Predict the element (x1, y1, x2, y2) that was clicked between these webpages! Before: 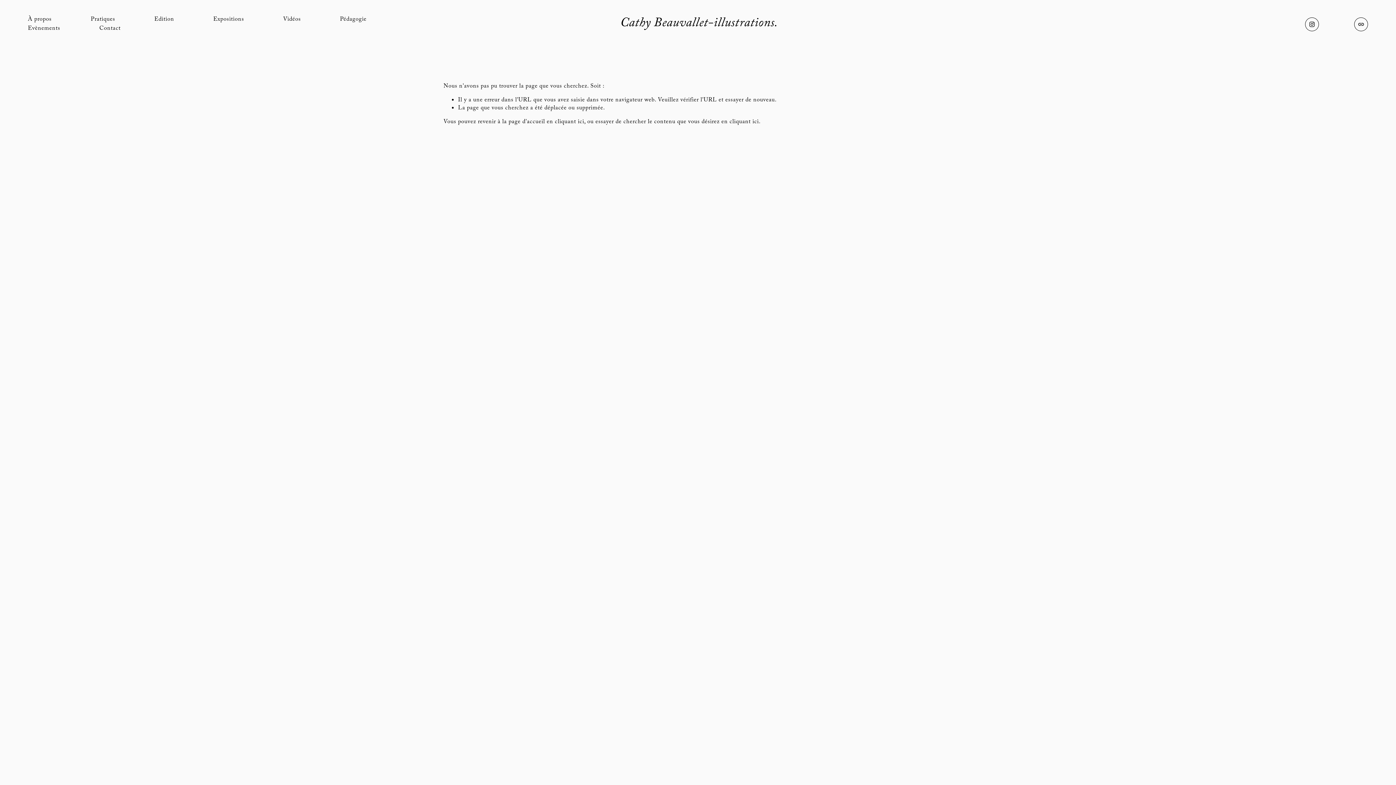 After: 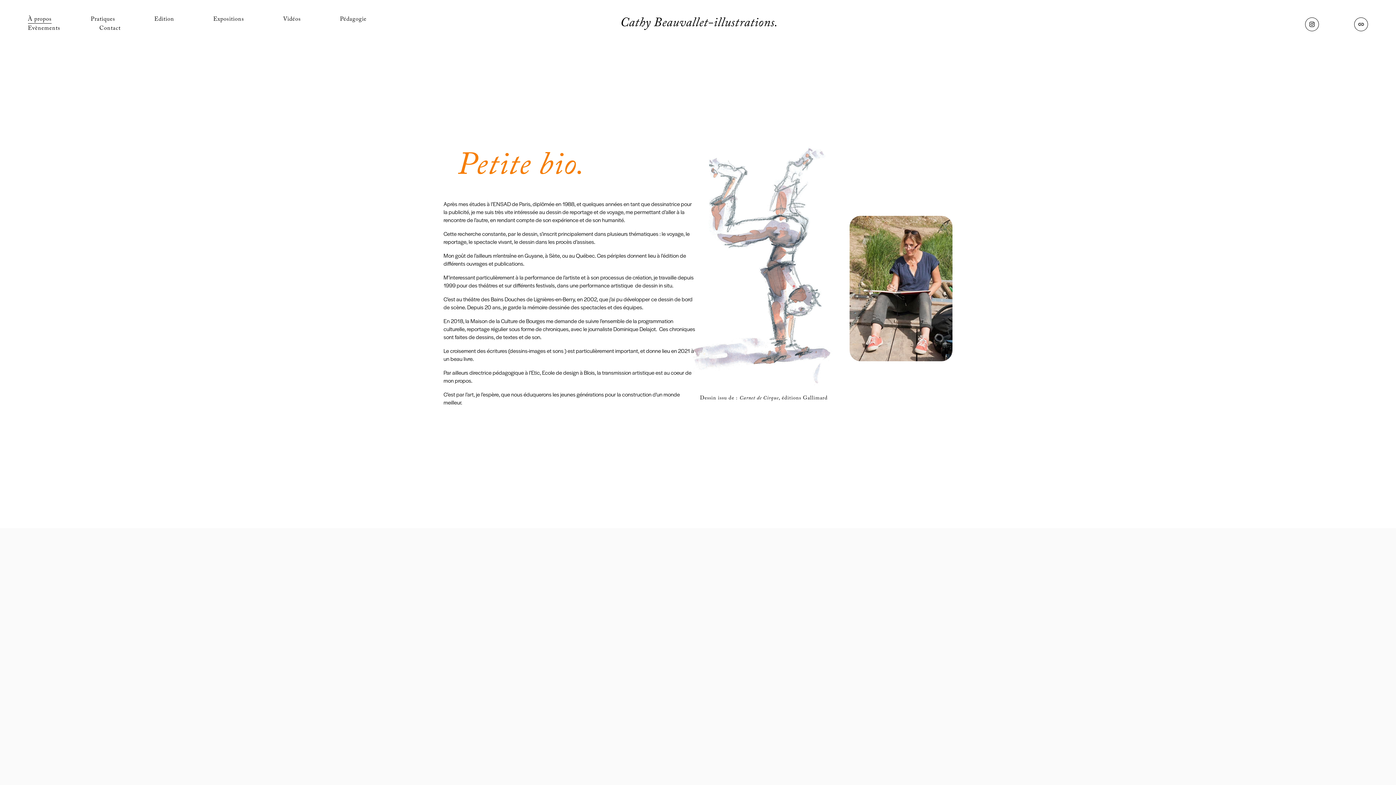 Action: bbox: (27, 15, 51, 24) label: À propos